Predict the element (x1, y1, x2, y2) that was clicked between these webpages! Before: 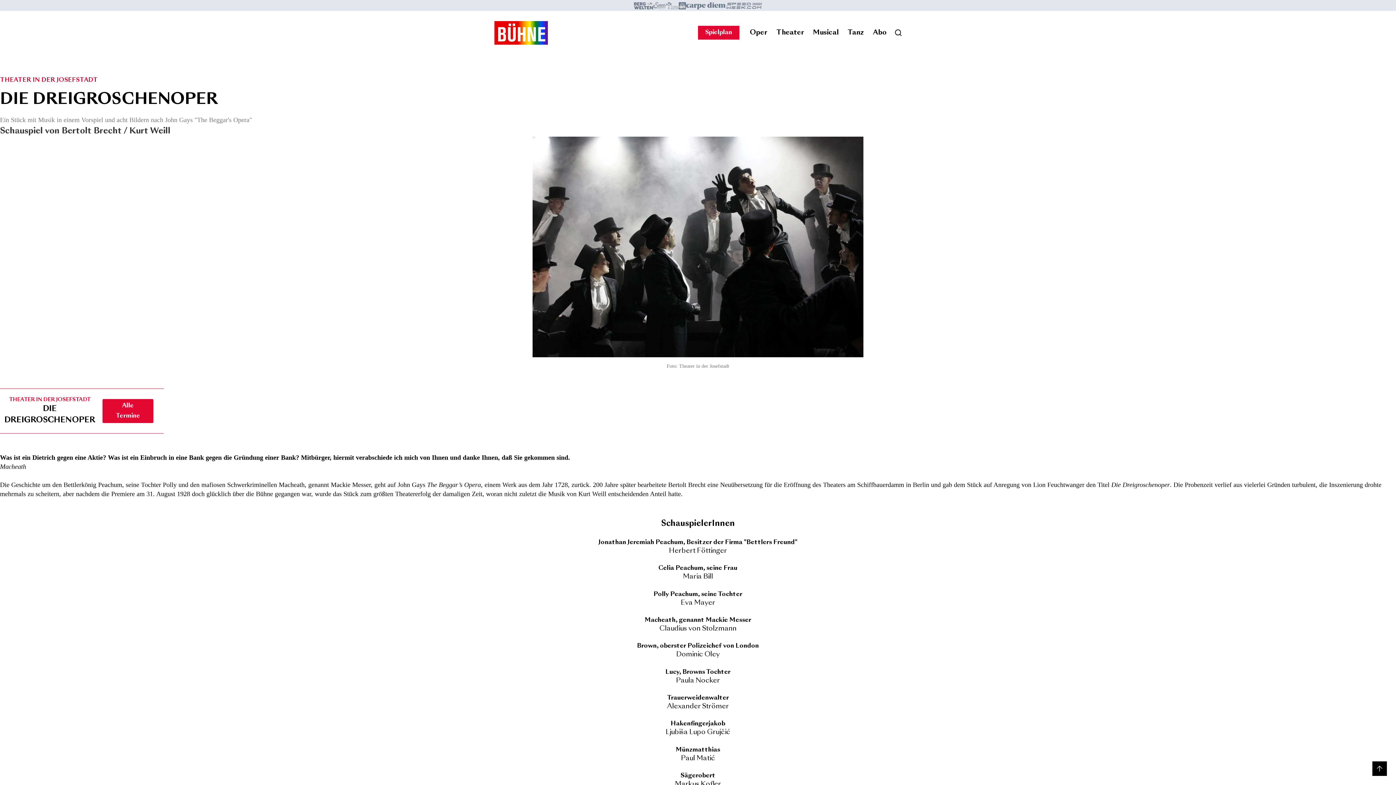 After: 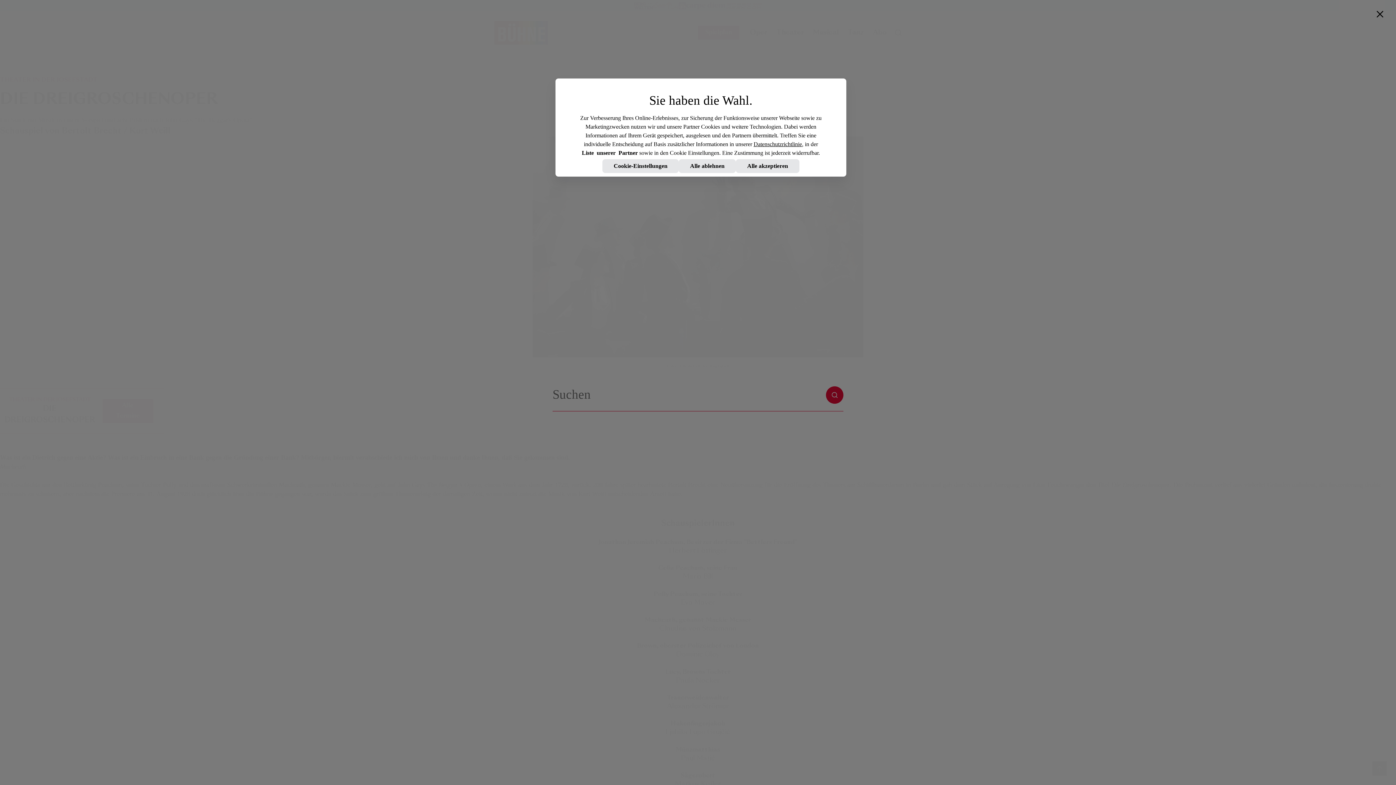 Action: bbox: (895, 29, 901, 36) label: Suche